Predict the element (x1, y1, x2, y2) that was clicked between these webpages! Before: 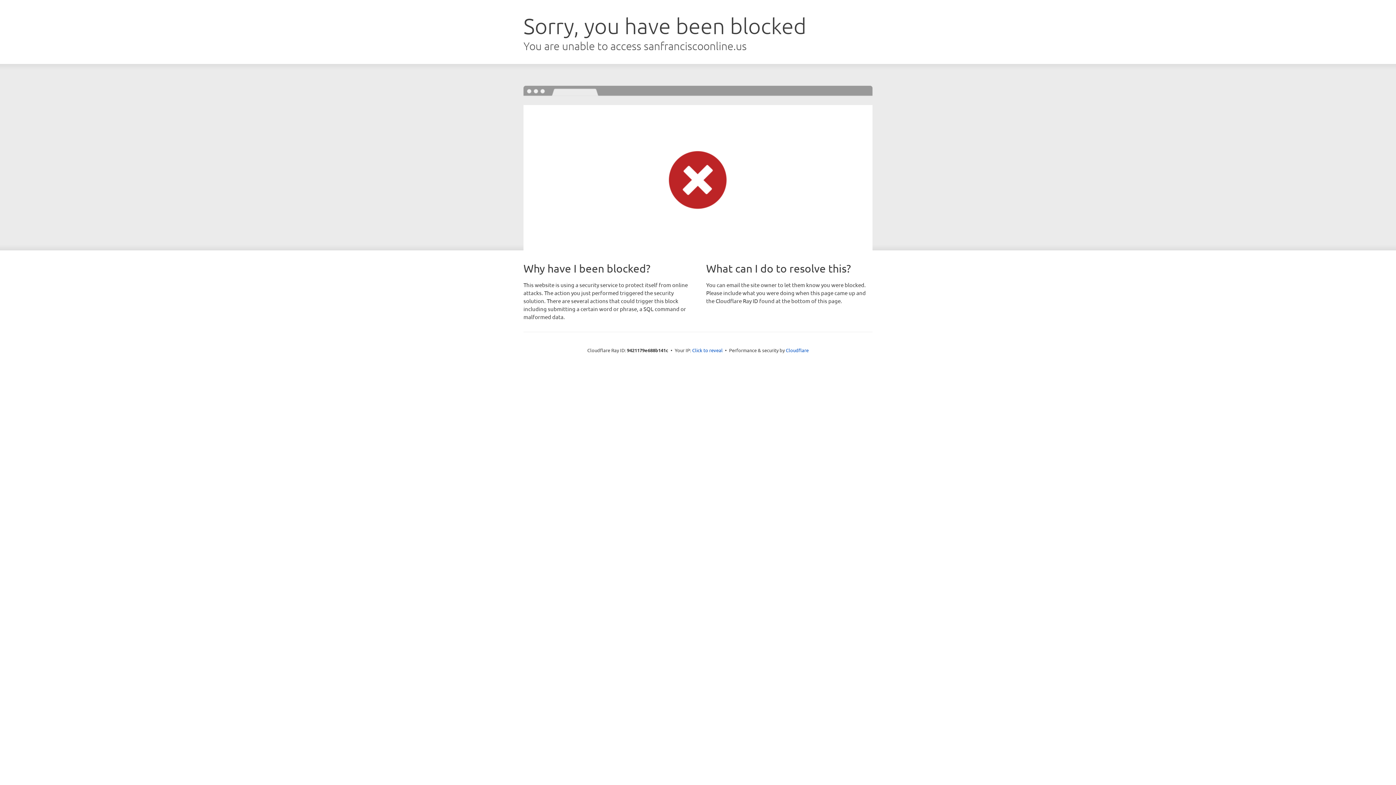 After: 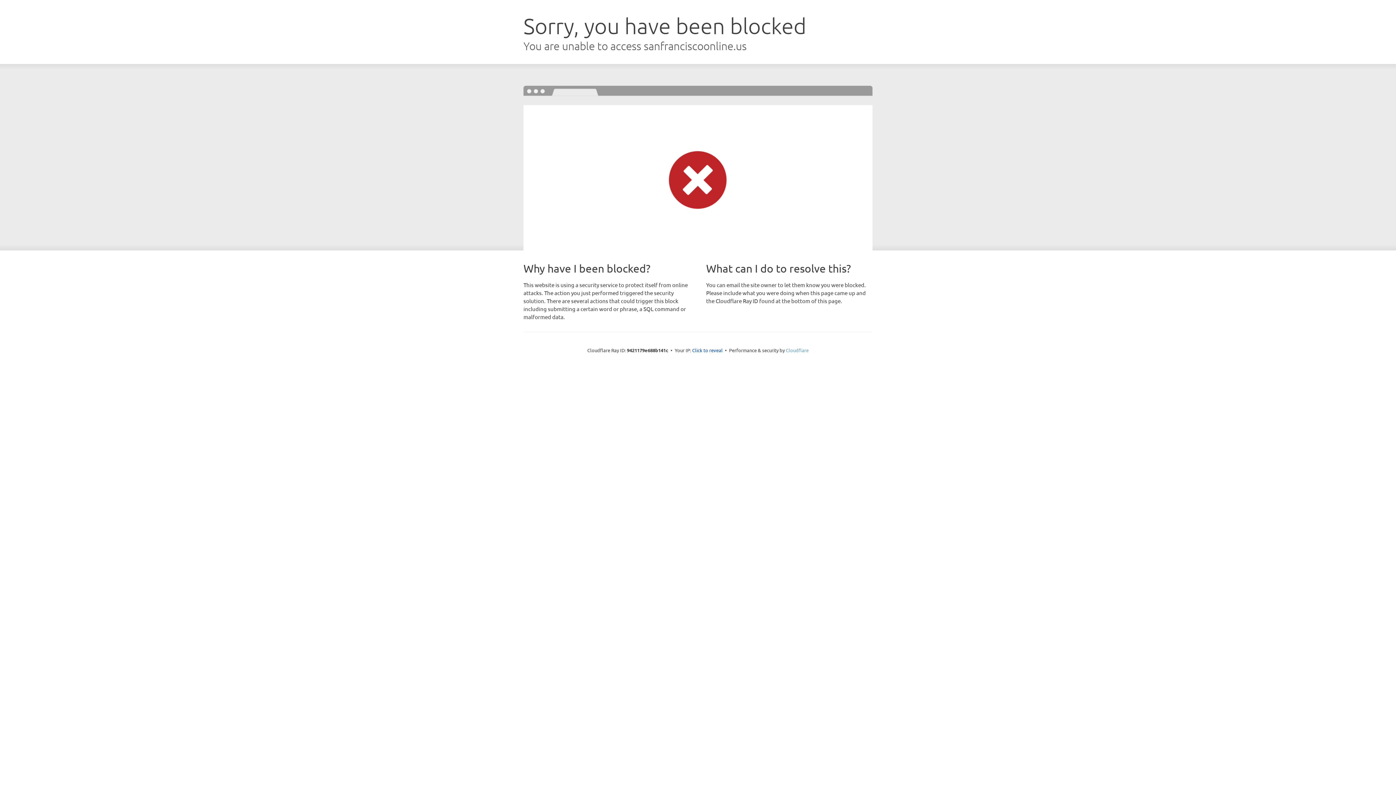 Action: bbox: (786, 347, 808, 353) label: Cloudflare